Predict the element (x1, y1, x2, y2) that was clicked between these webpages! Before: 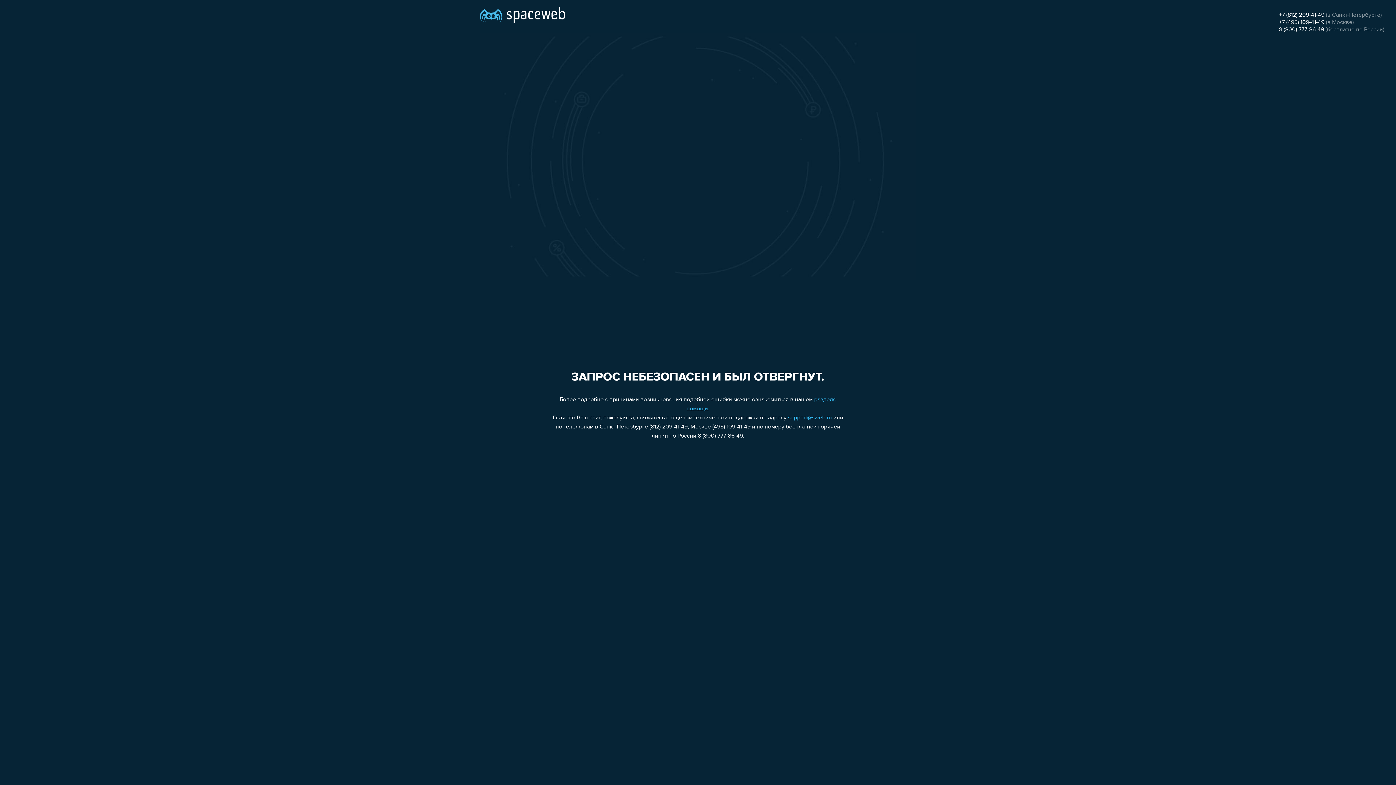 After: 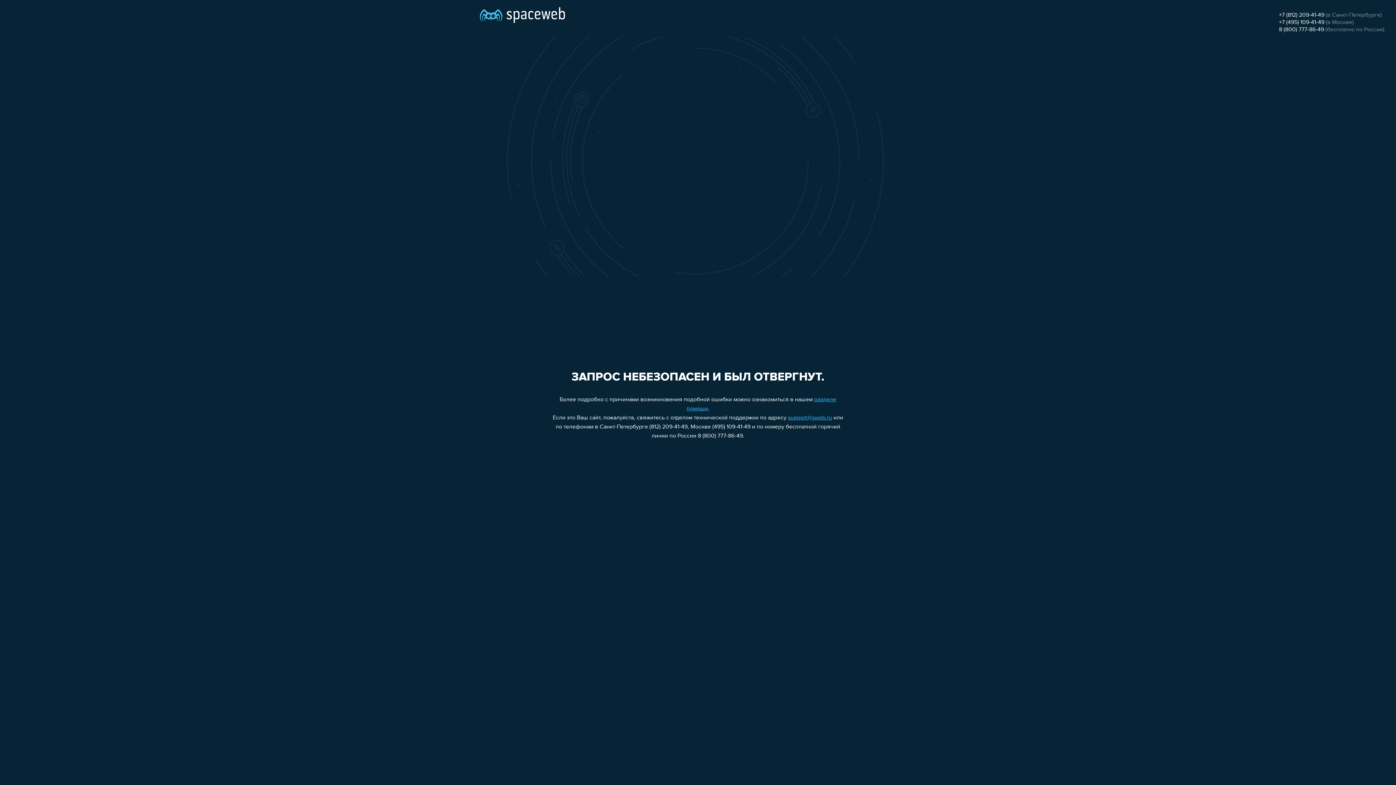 Action: bbox: (788, 415, 832, 421) label: support@sweb.ru